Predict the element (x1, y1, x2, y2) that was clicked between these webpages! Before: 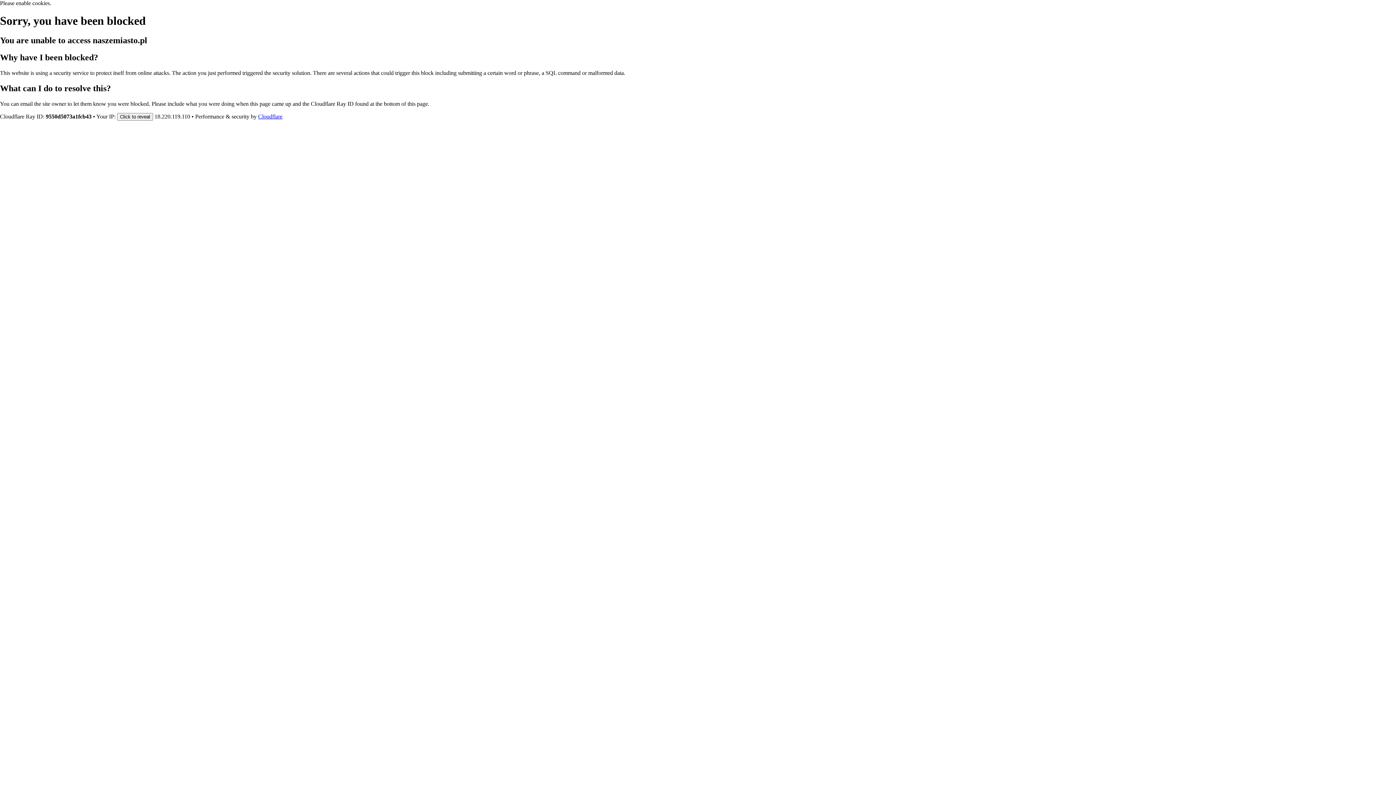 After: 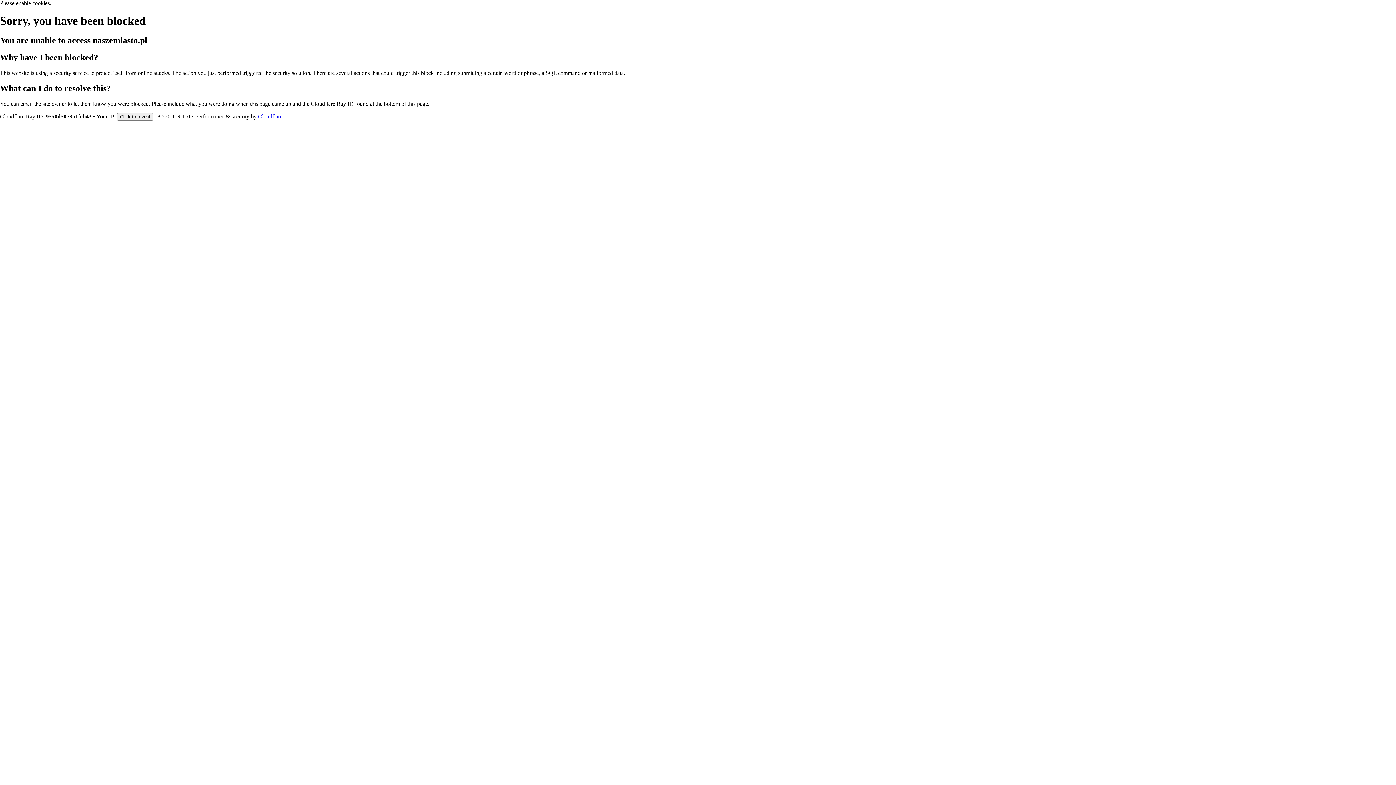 Action: bbox: (258, 113, 282, 119) label: Cloudflare